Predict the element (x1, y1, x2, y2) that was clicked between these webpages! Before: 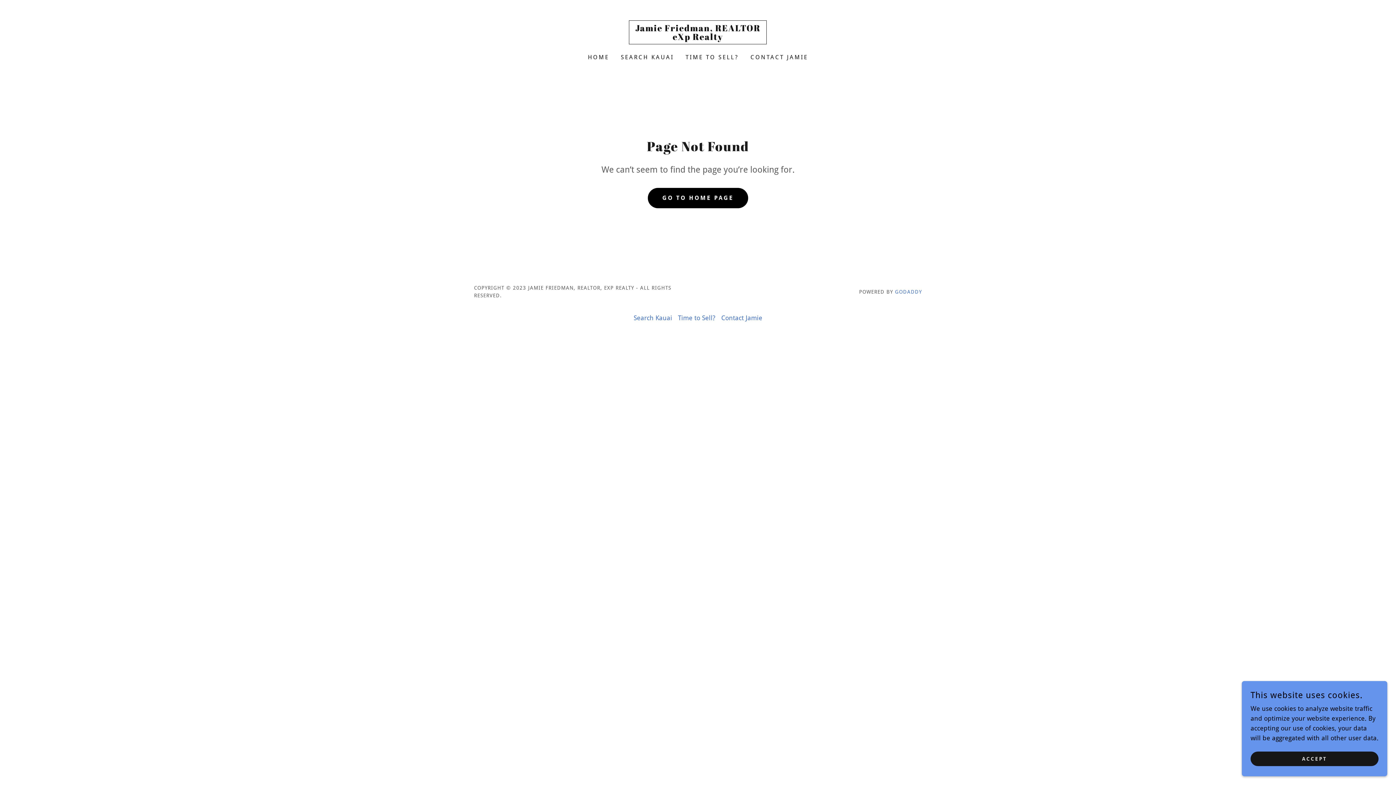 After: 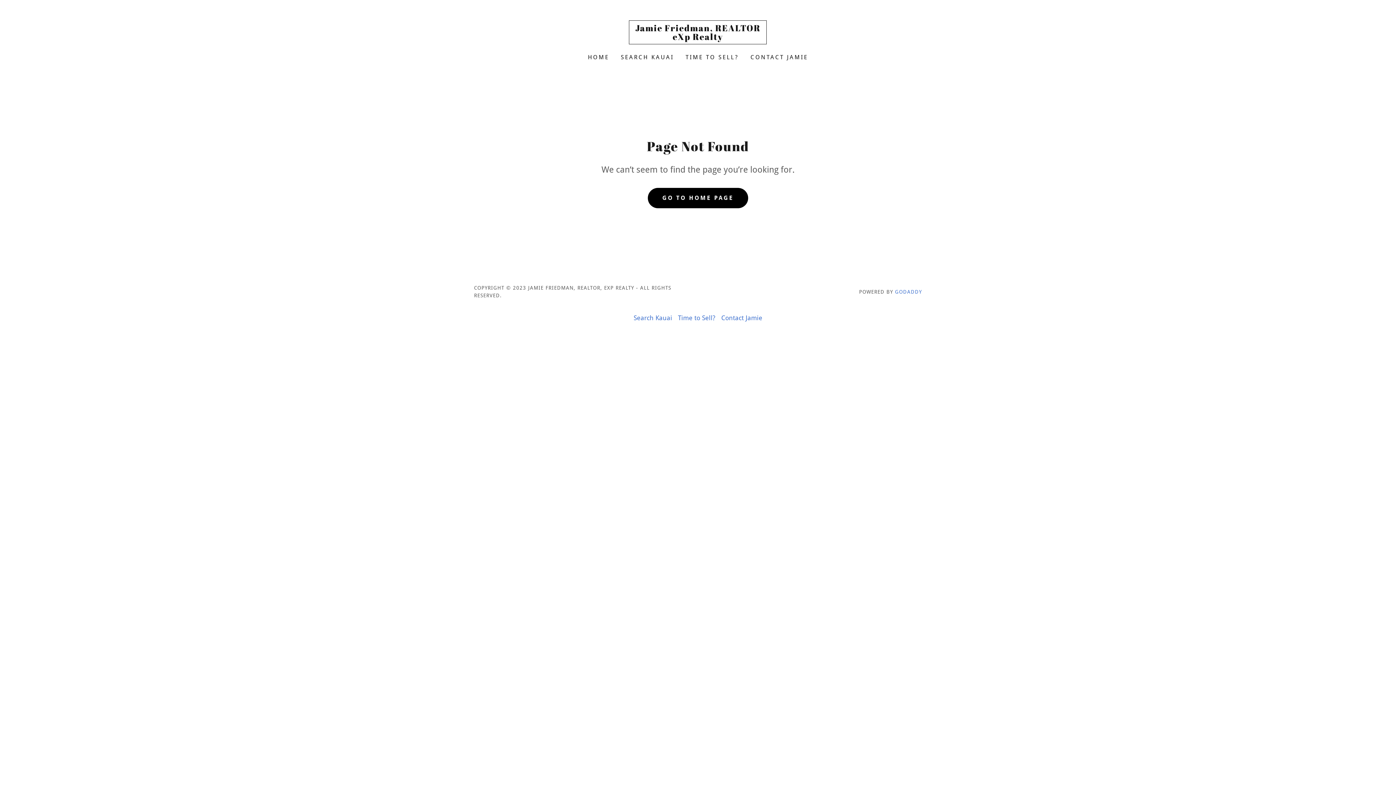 Action: bbox: (1250, 752, 1378, 766) label: ACCEPT